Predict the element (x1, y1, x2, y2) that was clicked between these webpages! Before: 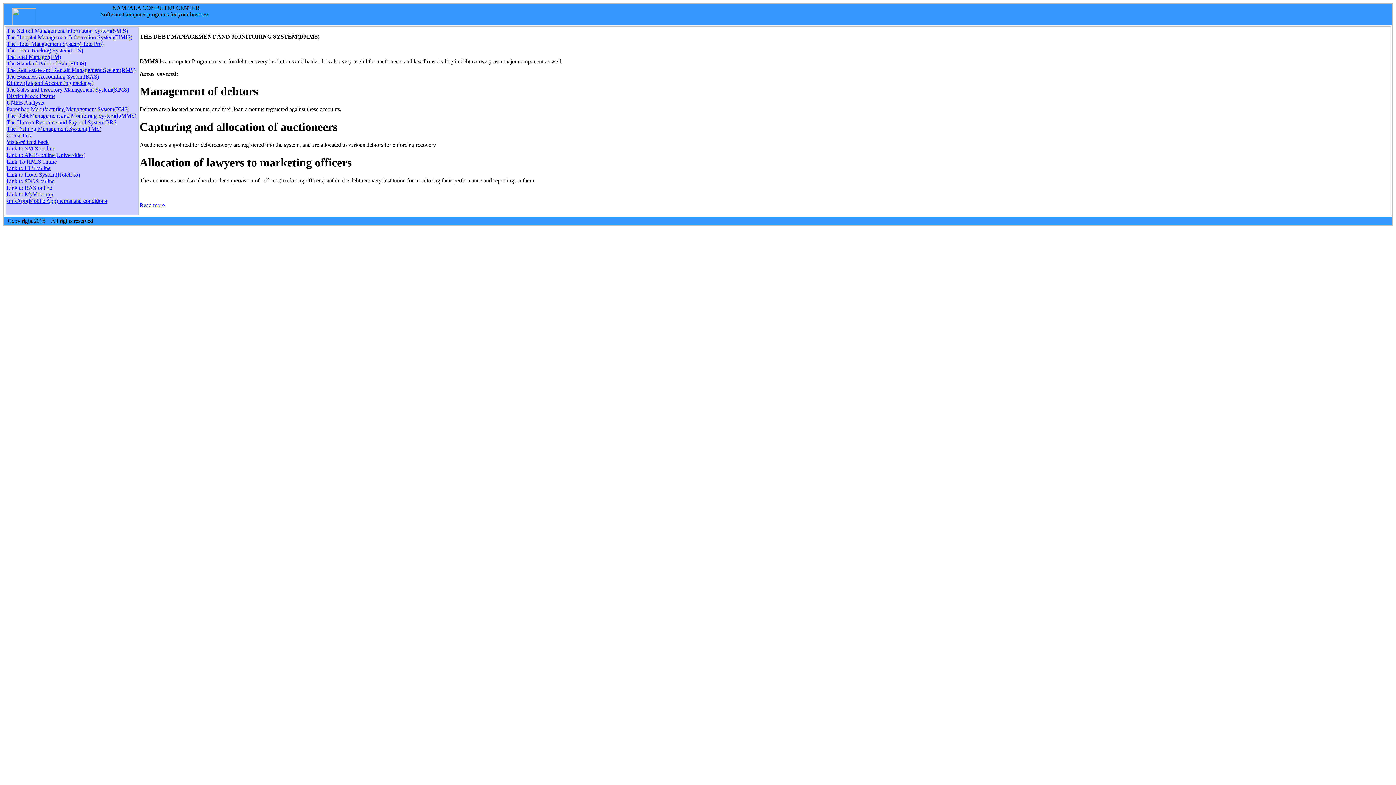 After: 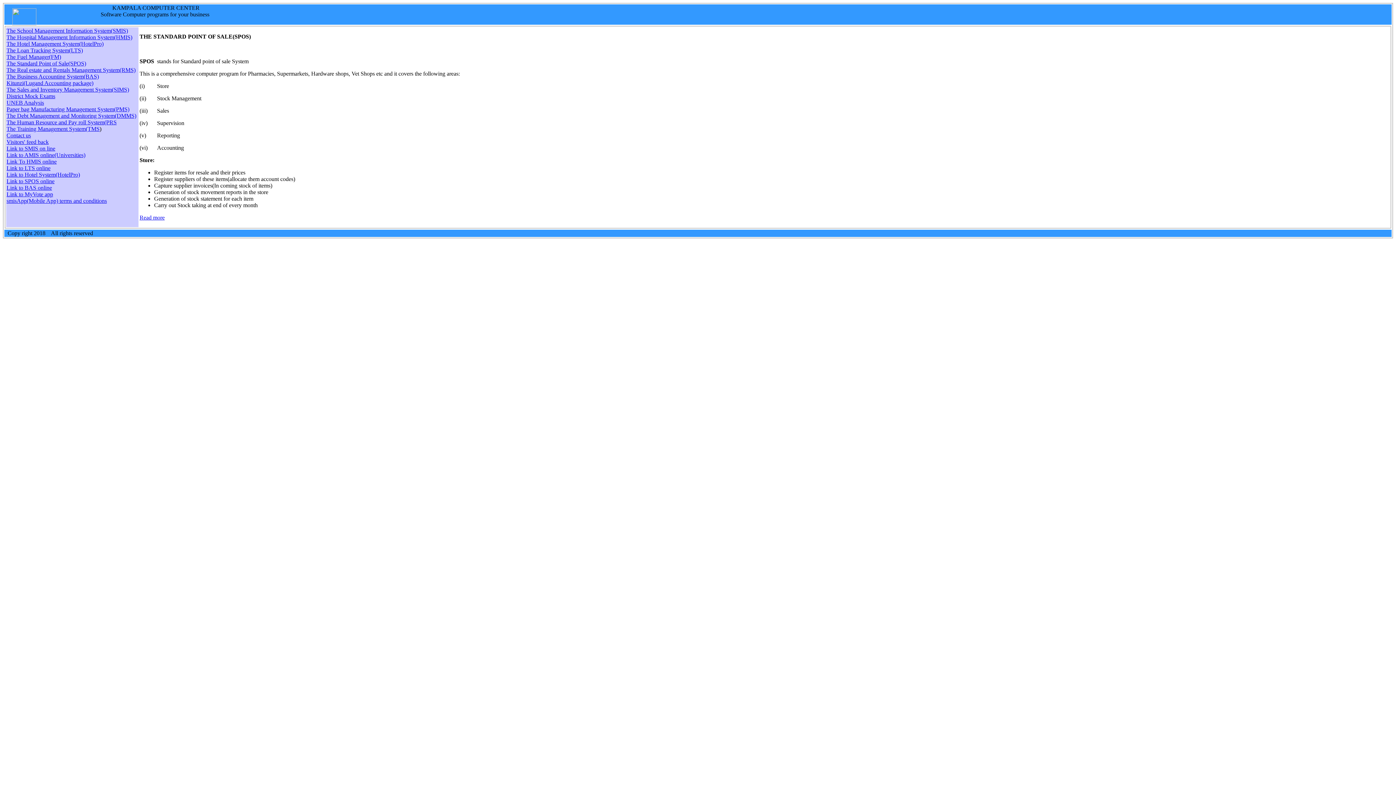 Action: label: The Standard Point of Sale(SPOS) bbox: (6, 60, 86, 66)